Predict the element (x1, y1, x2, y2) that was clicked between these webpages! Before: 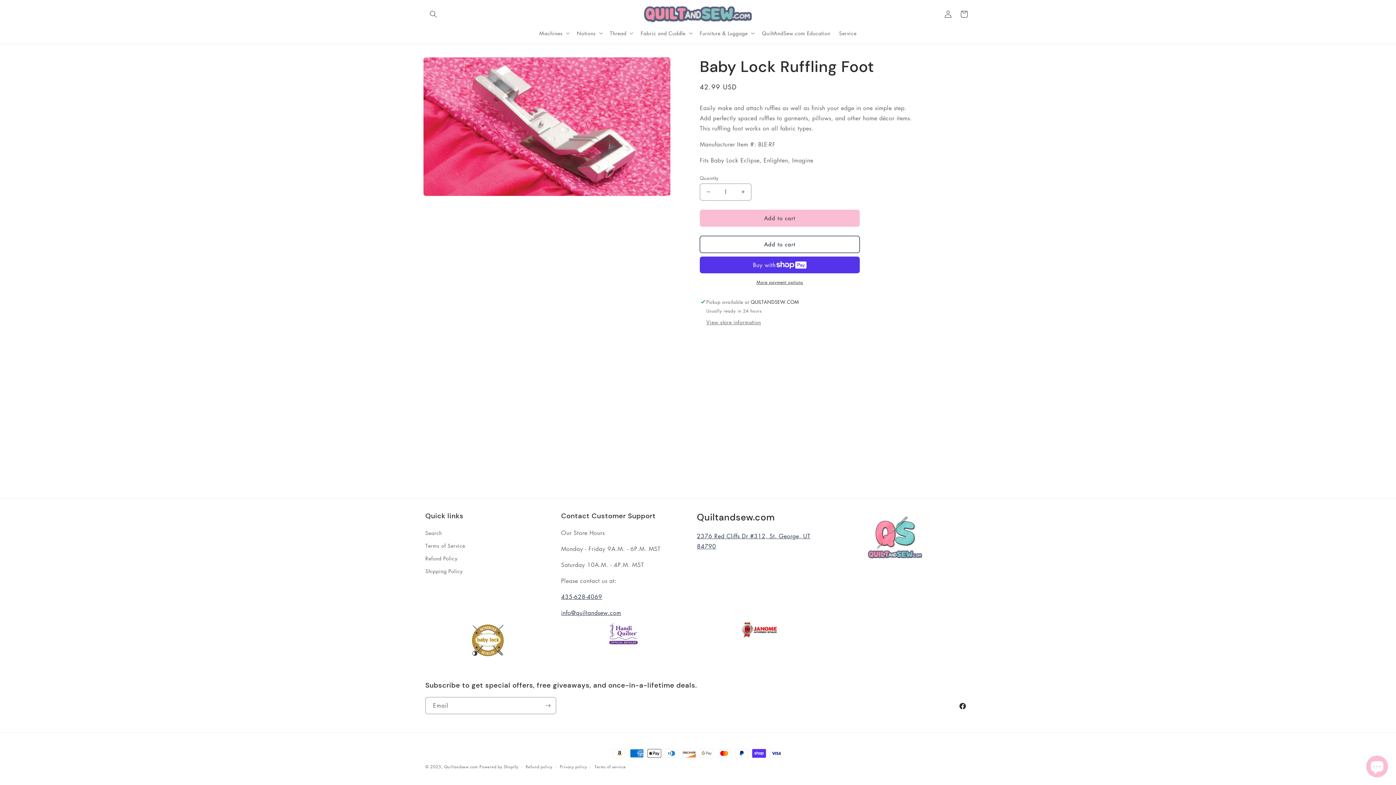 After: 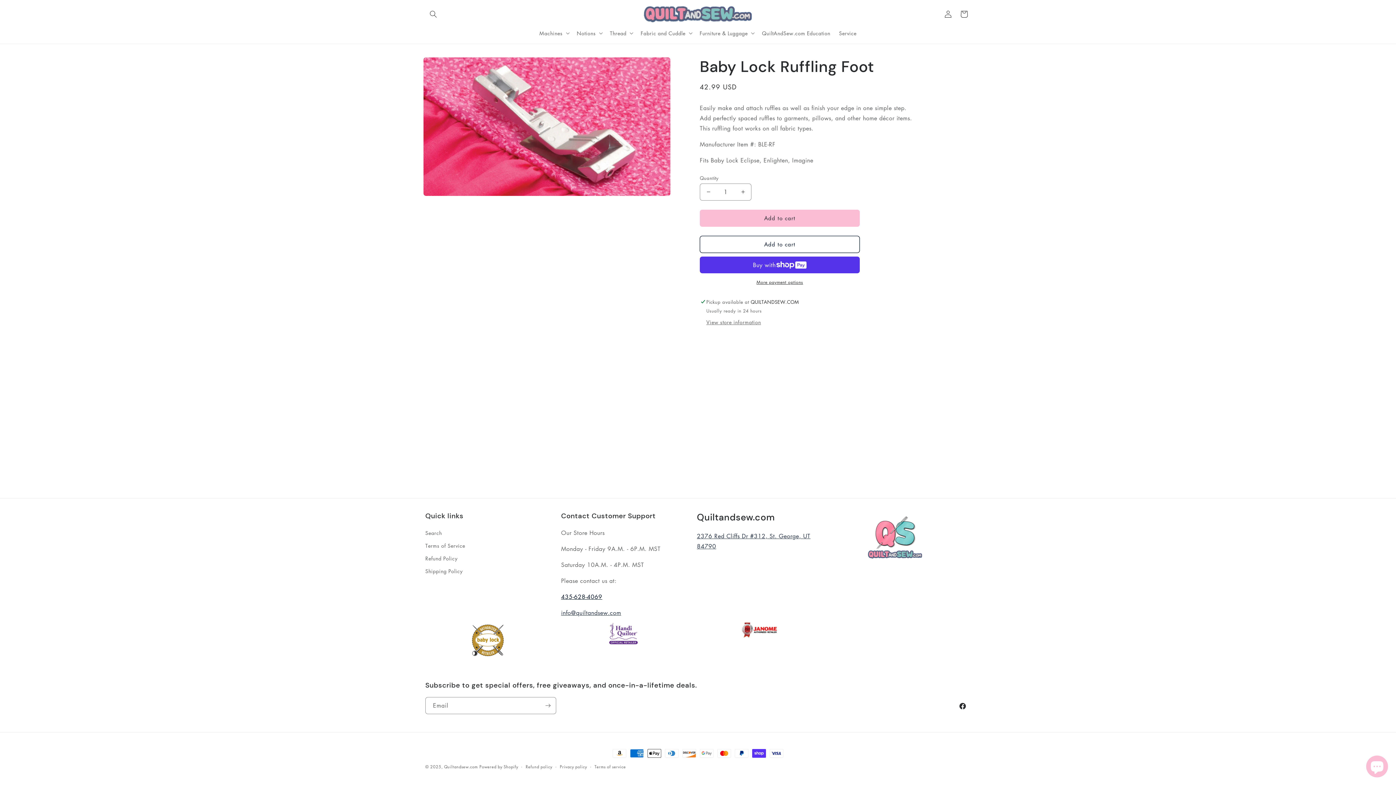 Action: label: 435-628-4069 bbox: (561, 593, 602, 601)